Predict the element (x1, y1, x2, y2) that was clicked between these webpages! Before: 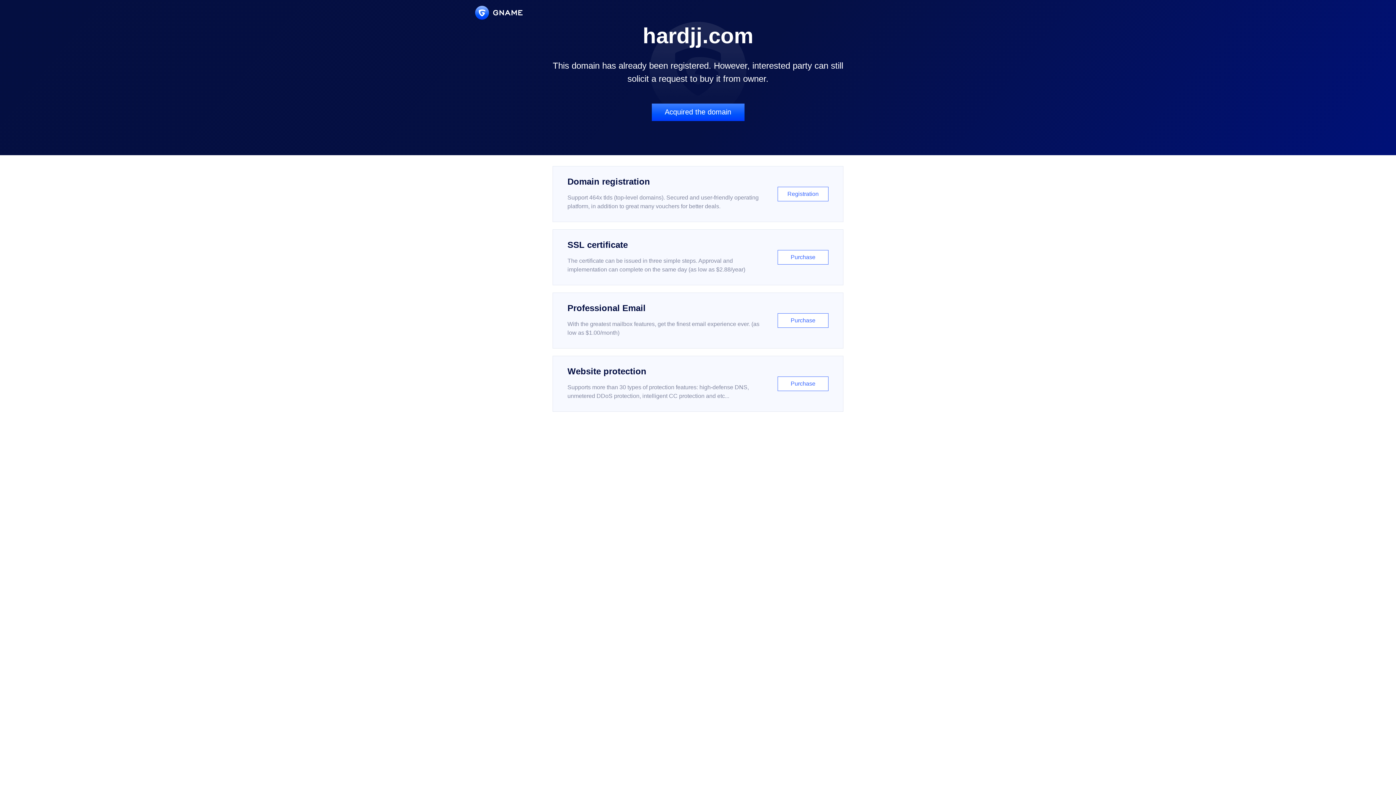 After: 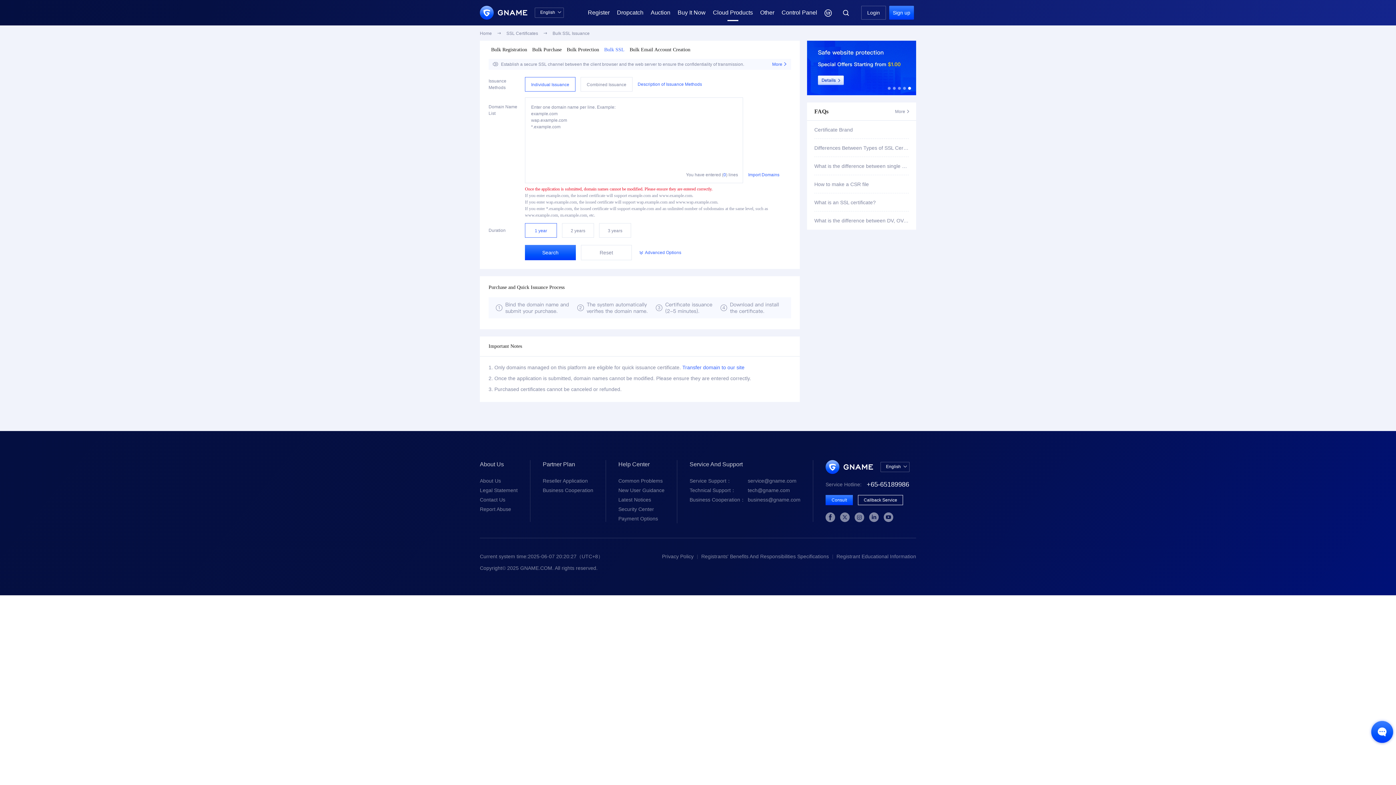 Action: label: SSL certificate

The certificate can be issued in three simple steps. Approval and implementation can complete on the same day (as low as $2.88/year)

Purchase bbox: (552, 229, 843, 285)